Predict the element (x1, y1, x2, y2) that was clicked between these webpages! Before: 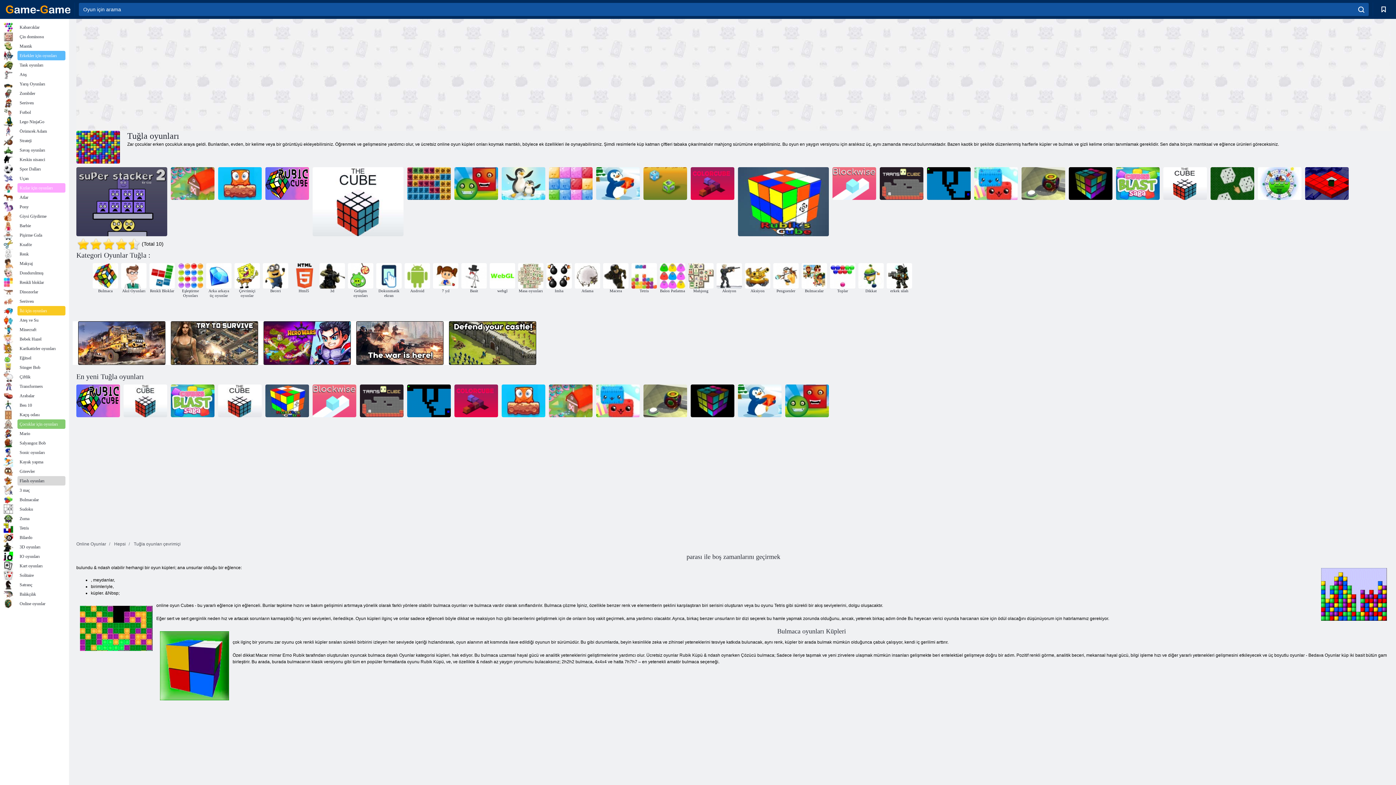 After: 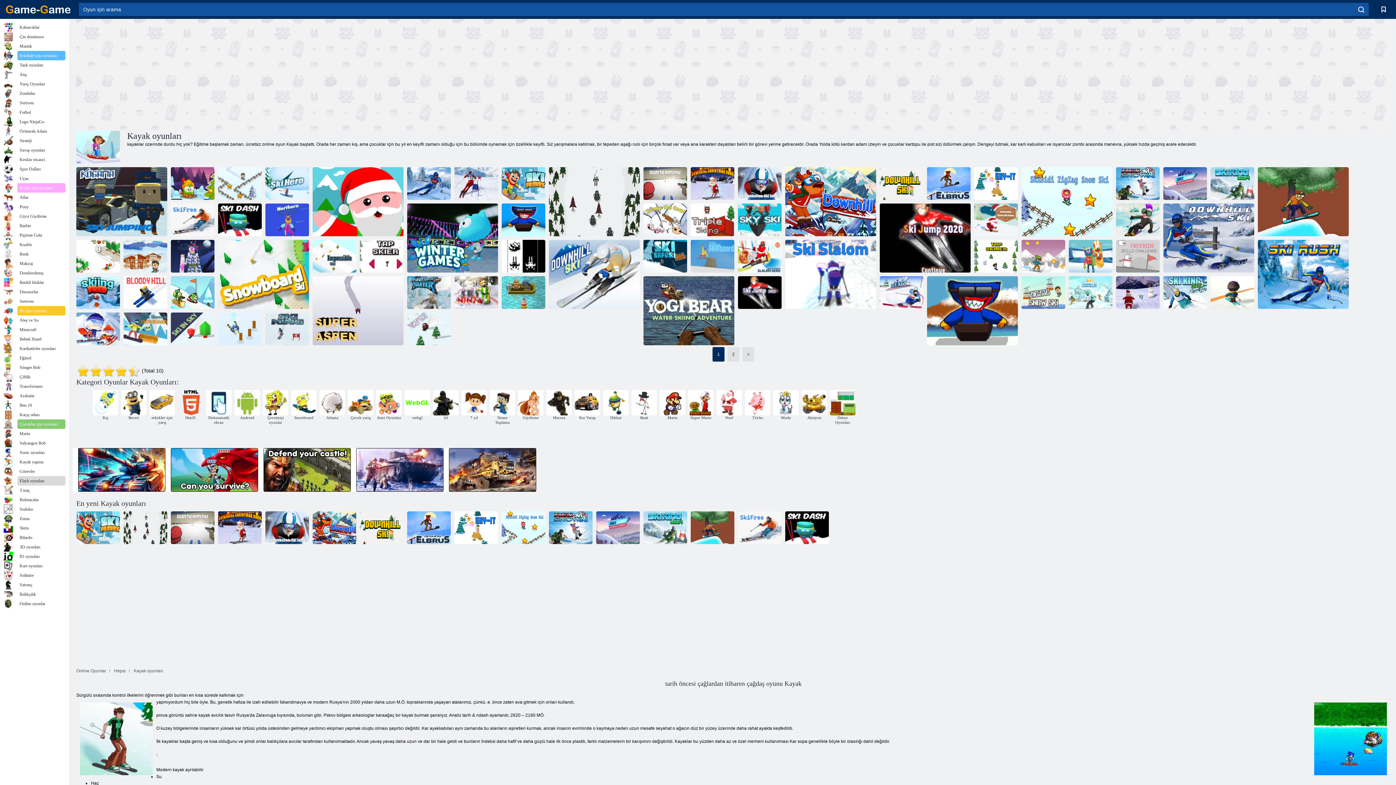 Action: bbox: (3, 457, 65, 466) label: Kayak yapma